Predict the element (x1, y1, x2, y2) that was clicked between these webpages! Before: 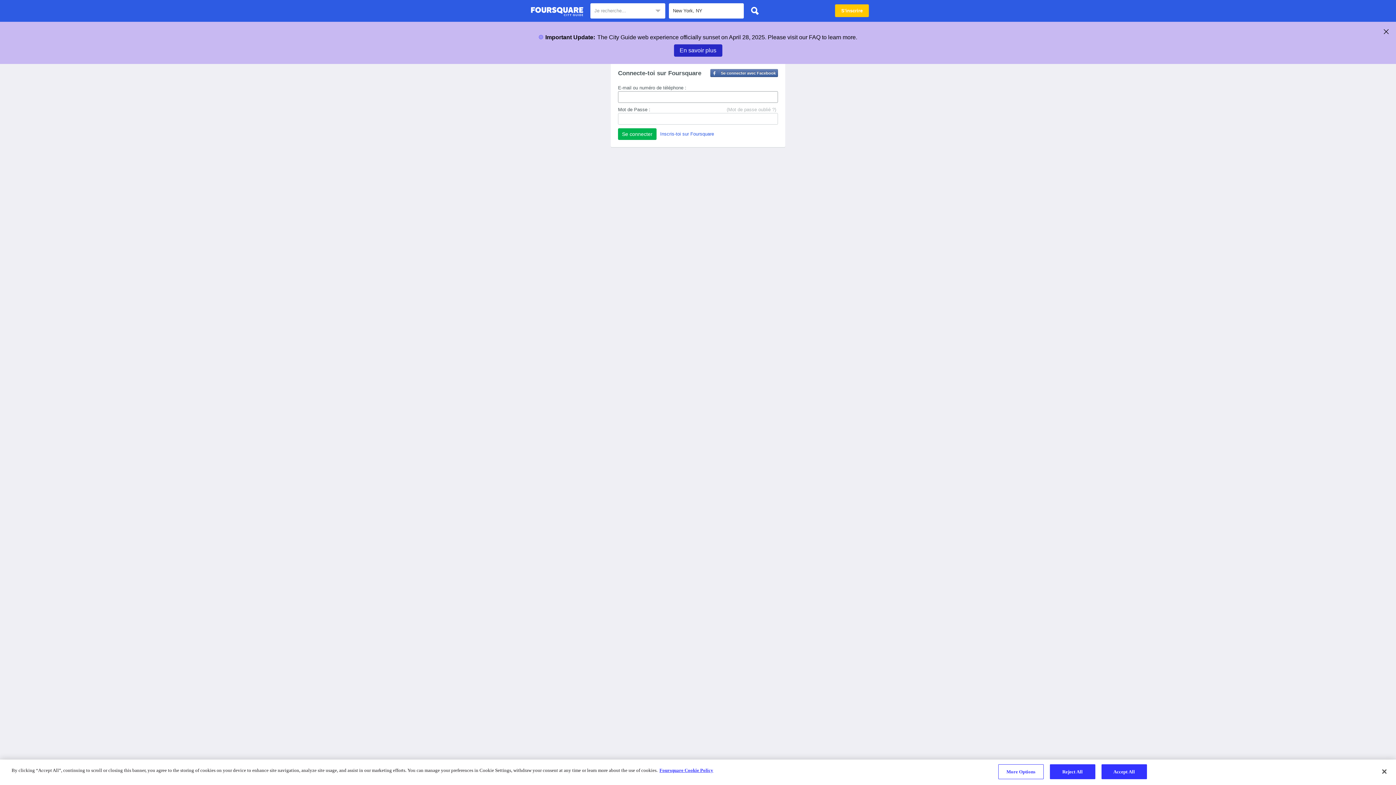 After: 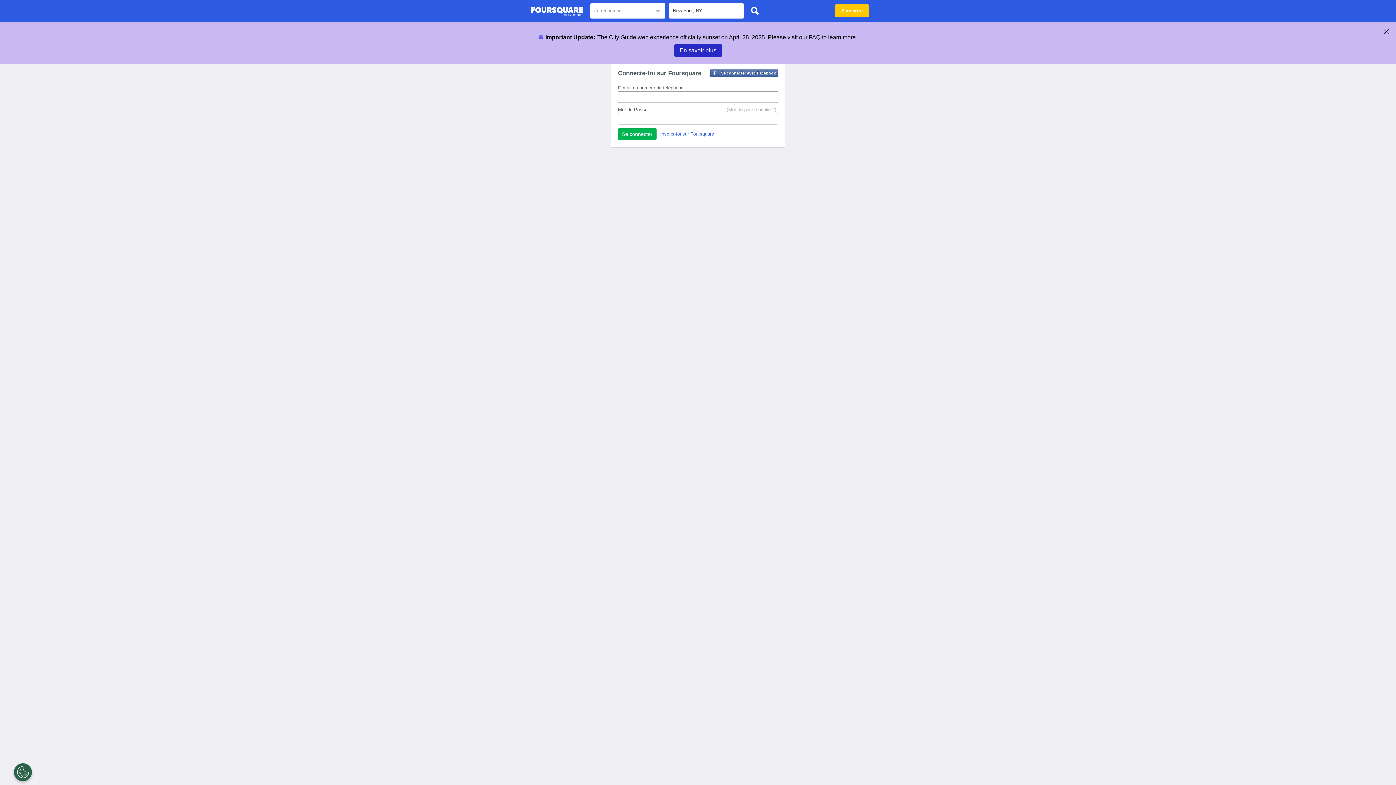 Action: bbox: (747, 3, 762, 18)